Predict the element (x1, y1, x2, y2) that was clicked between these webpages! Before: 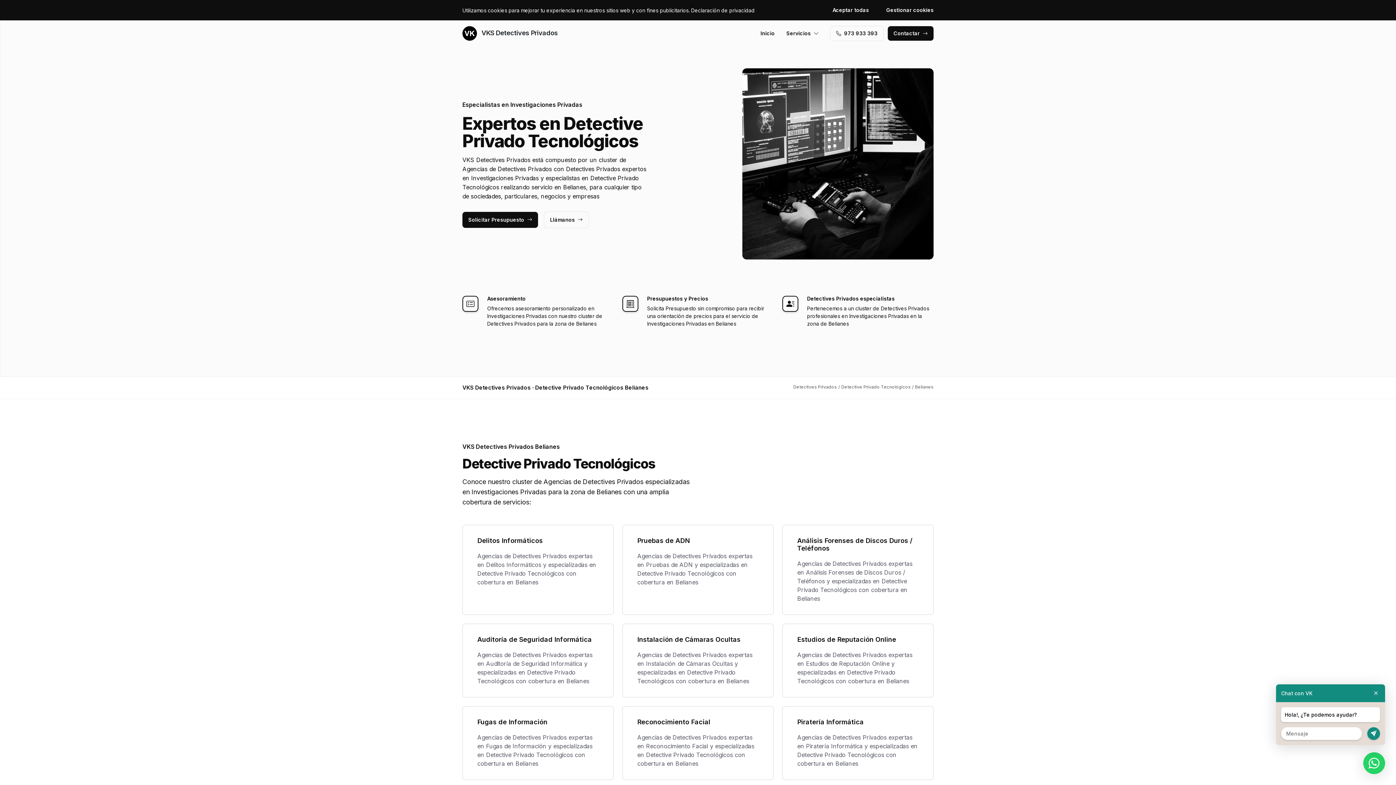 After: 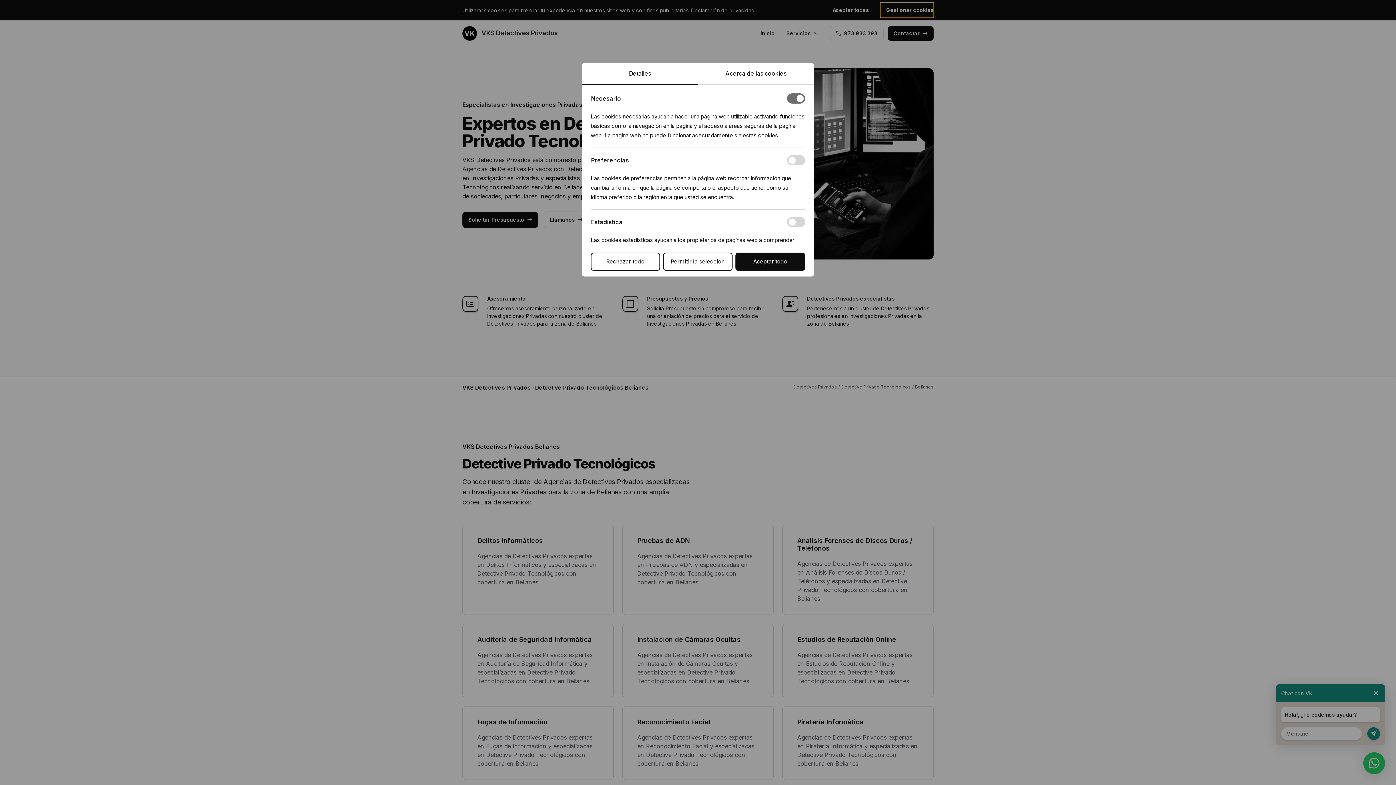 Action: label: Gestionar cookies bbox: (880, 2, 933, 17)